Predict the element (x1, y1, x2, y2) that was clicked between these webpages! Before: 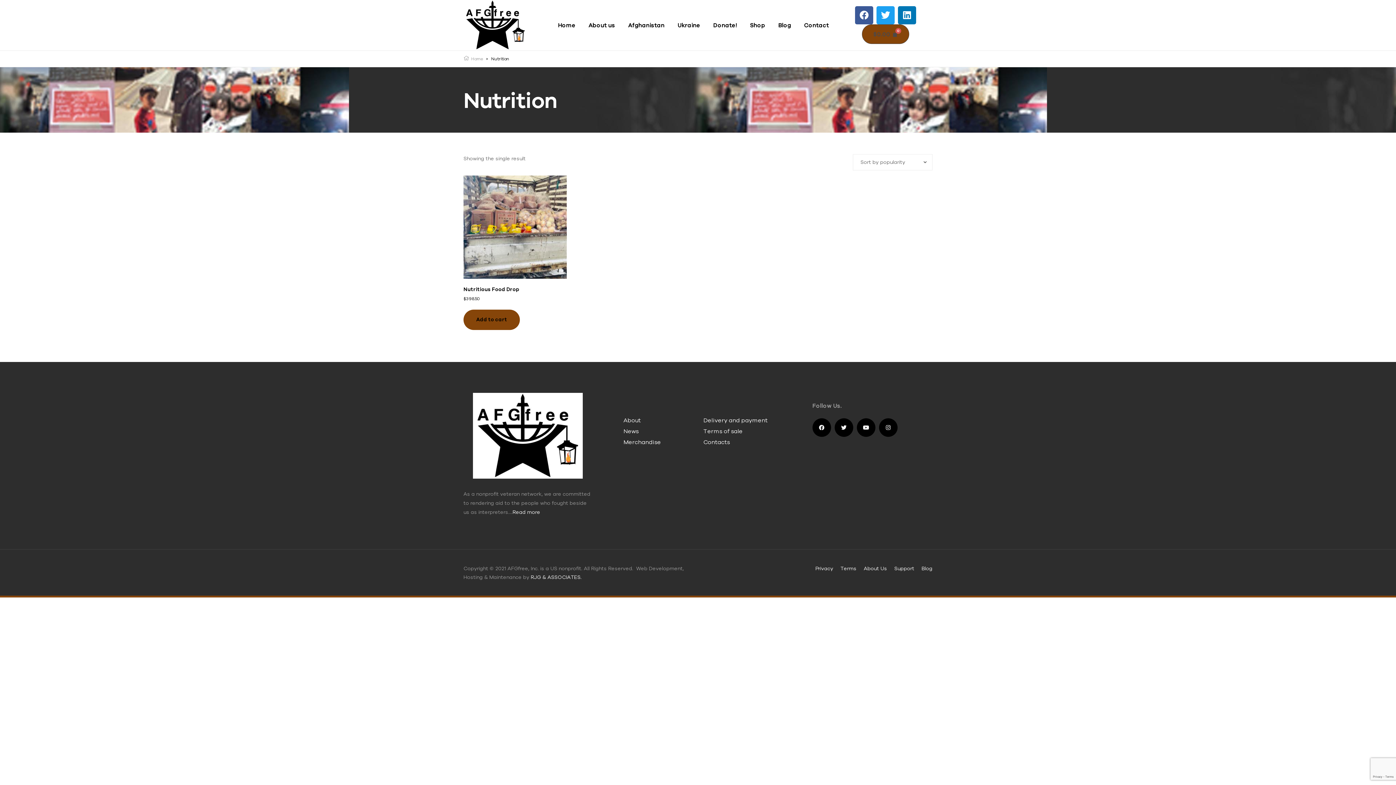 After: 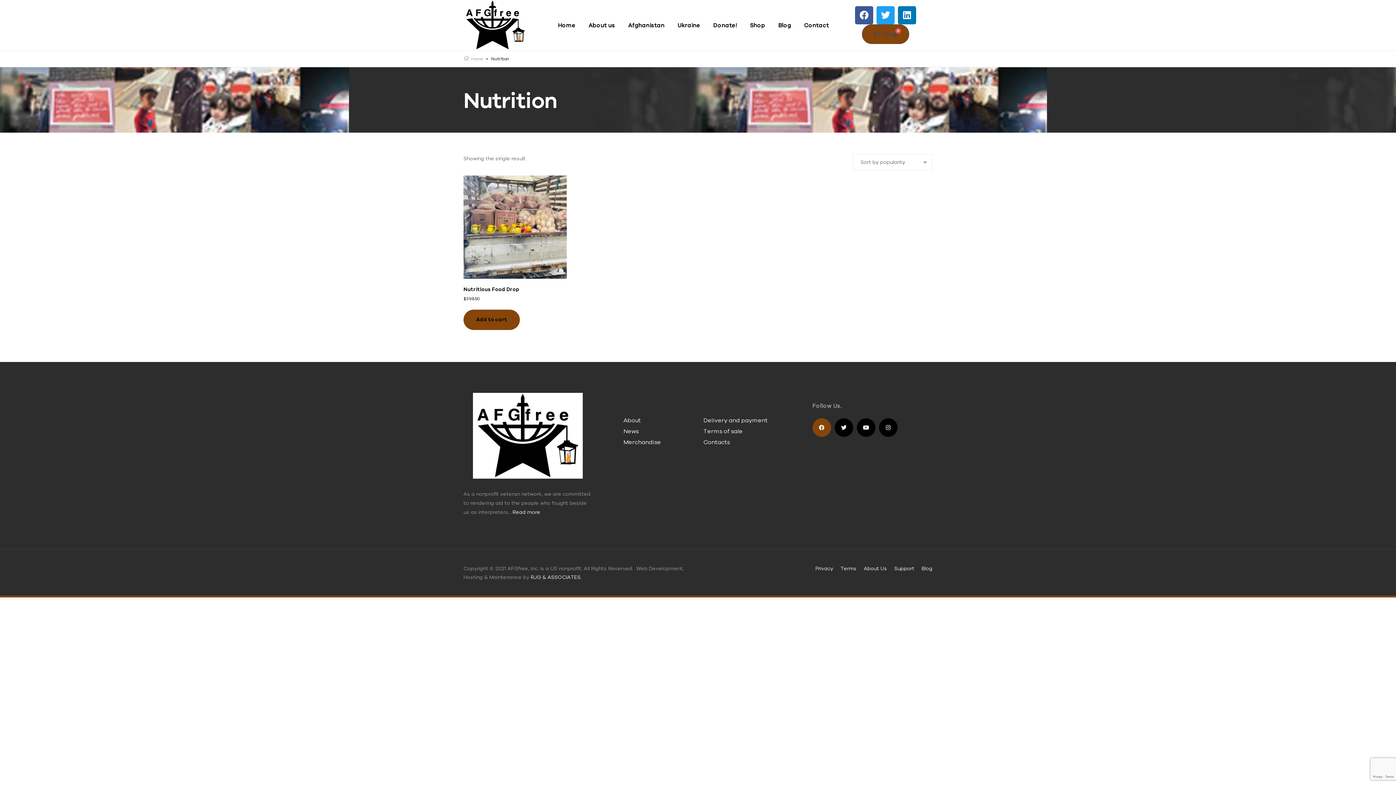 Action: bbox: (812, 418, 831, 437) label: Facebook